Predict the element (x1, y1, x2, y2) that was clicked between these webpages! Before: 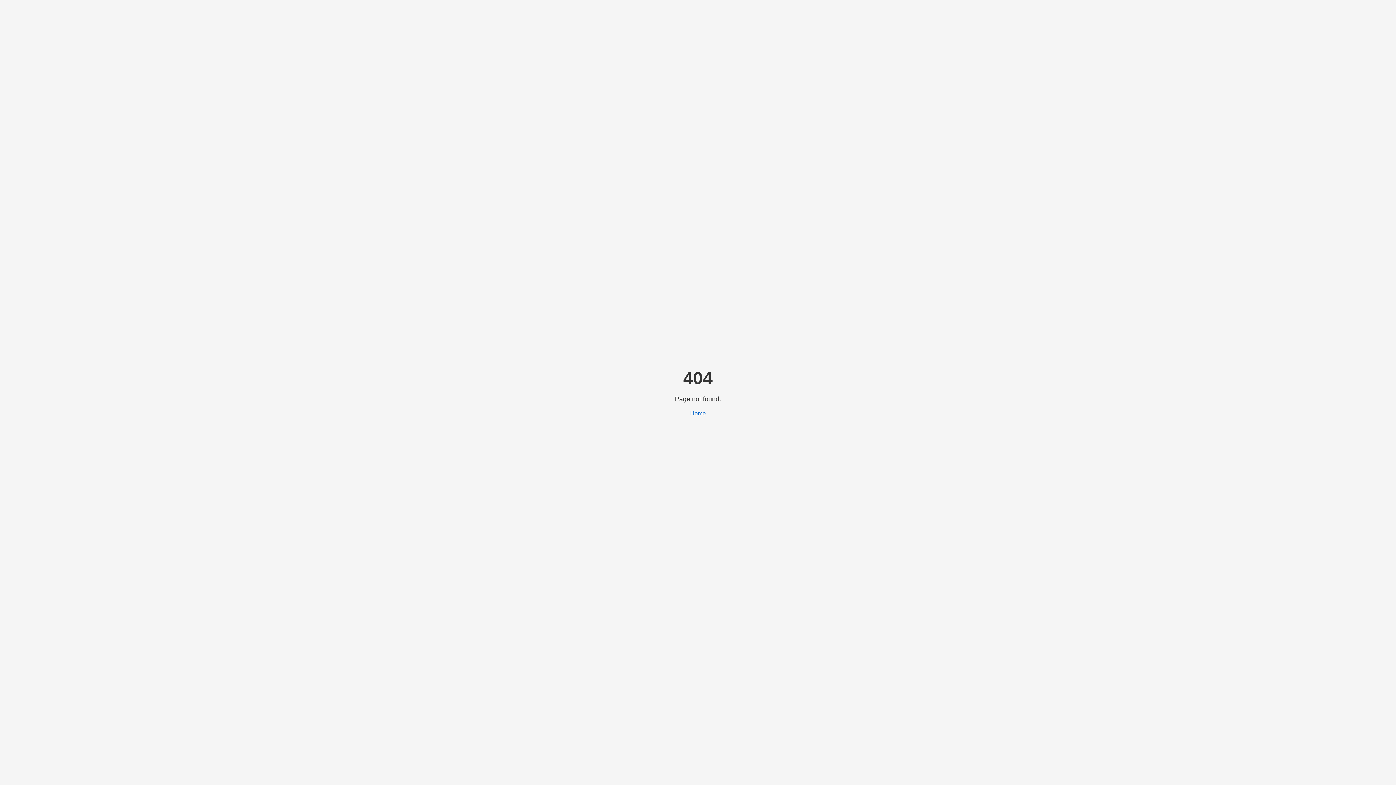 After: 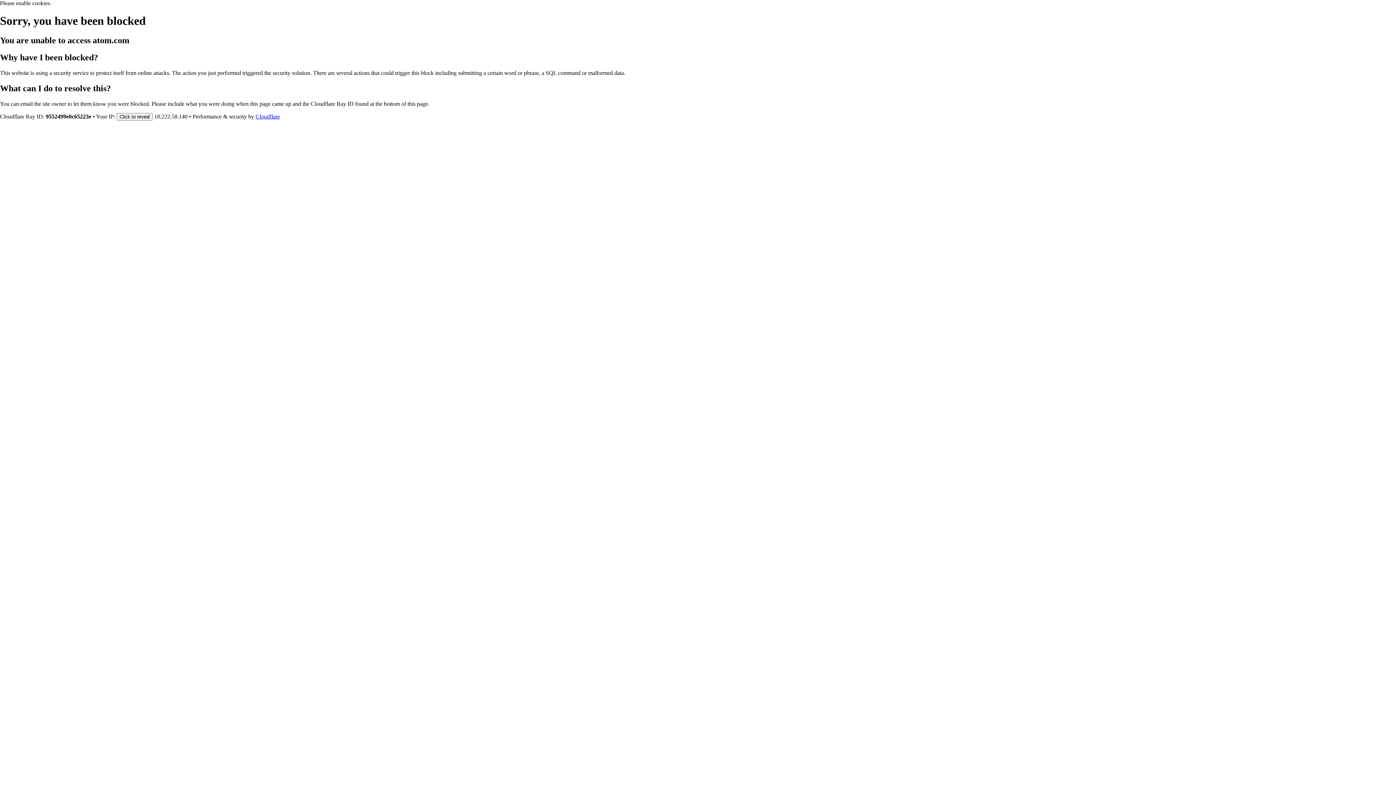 Action: bbox: (690, 410, 706, 416) label: Home